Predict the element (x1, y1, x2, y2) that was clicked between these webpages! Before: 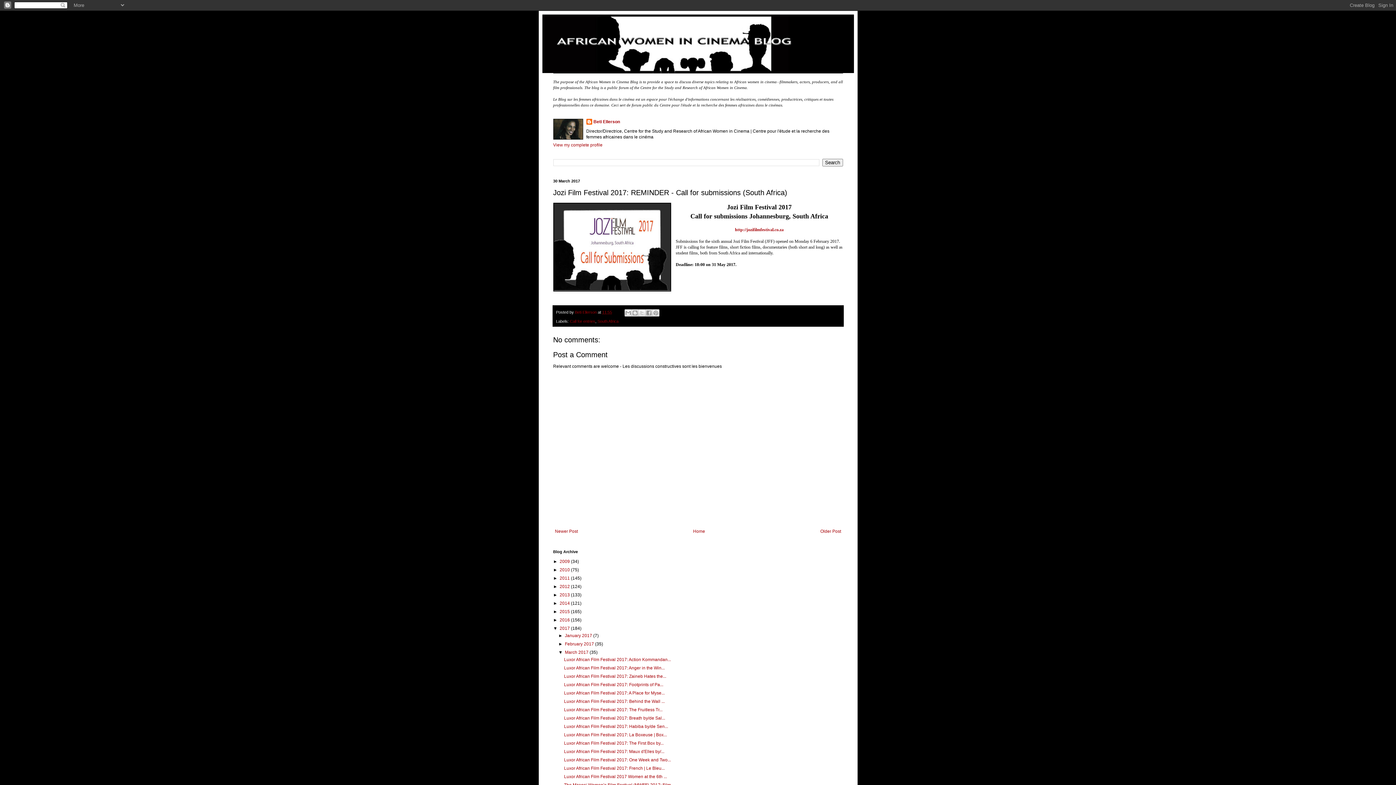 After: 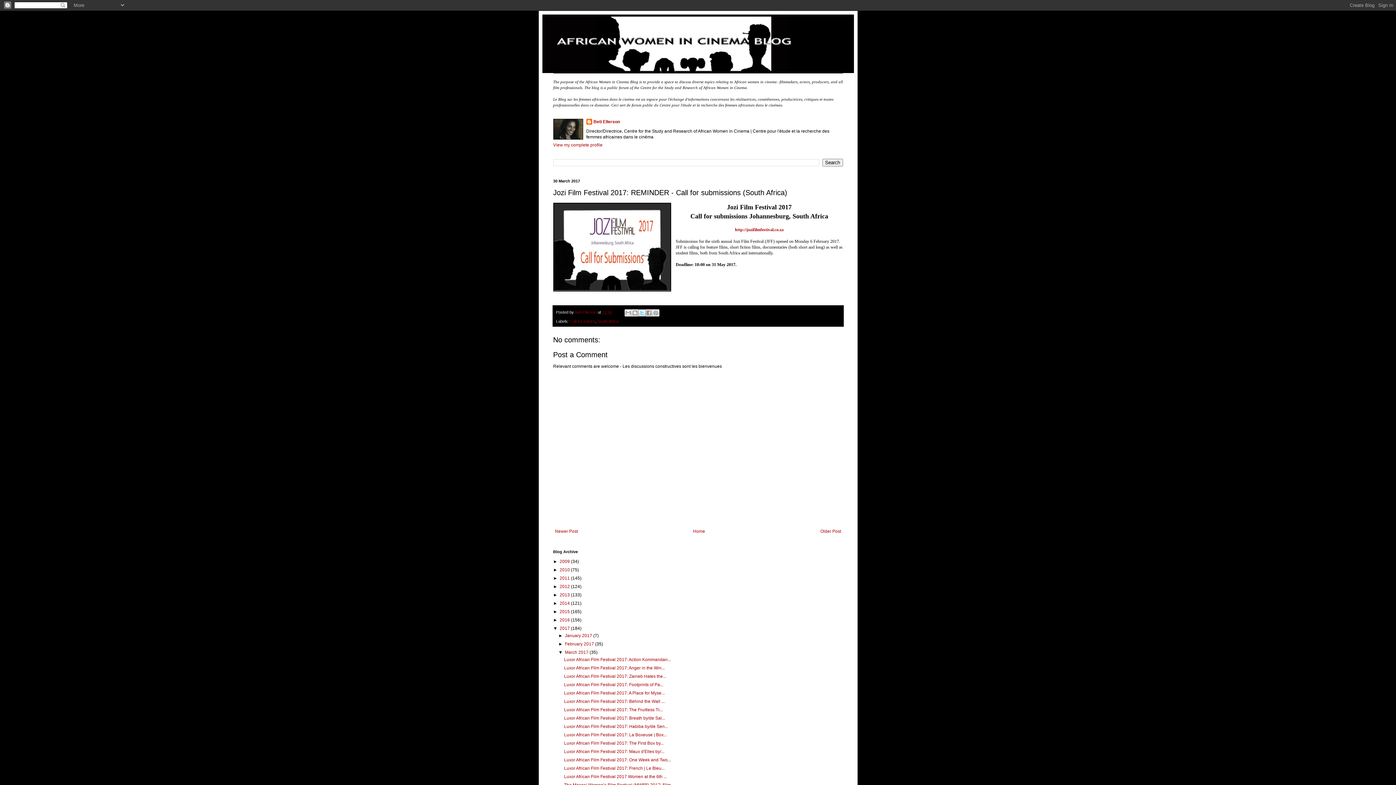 Action: bbox: (638, 309, 645, 316) label: Share to X